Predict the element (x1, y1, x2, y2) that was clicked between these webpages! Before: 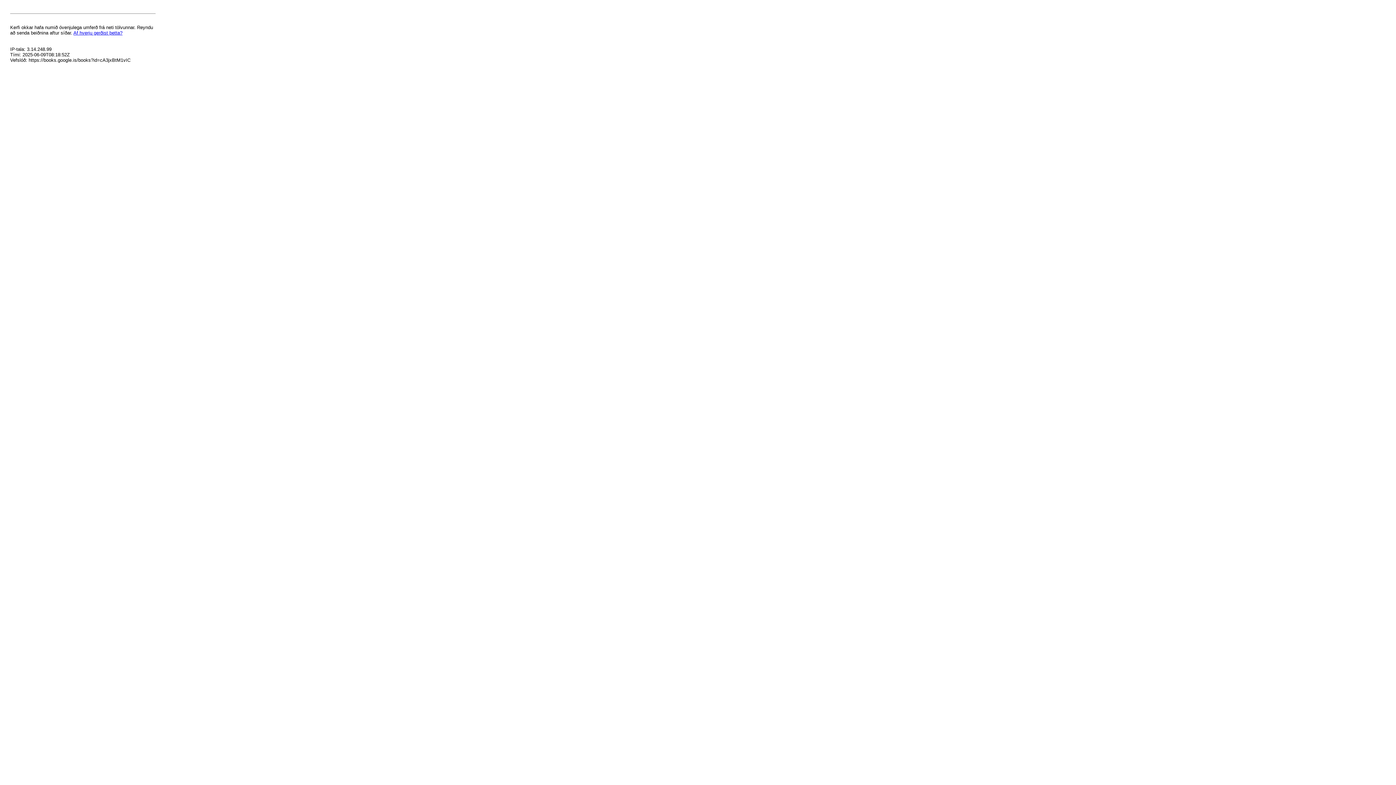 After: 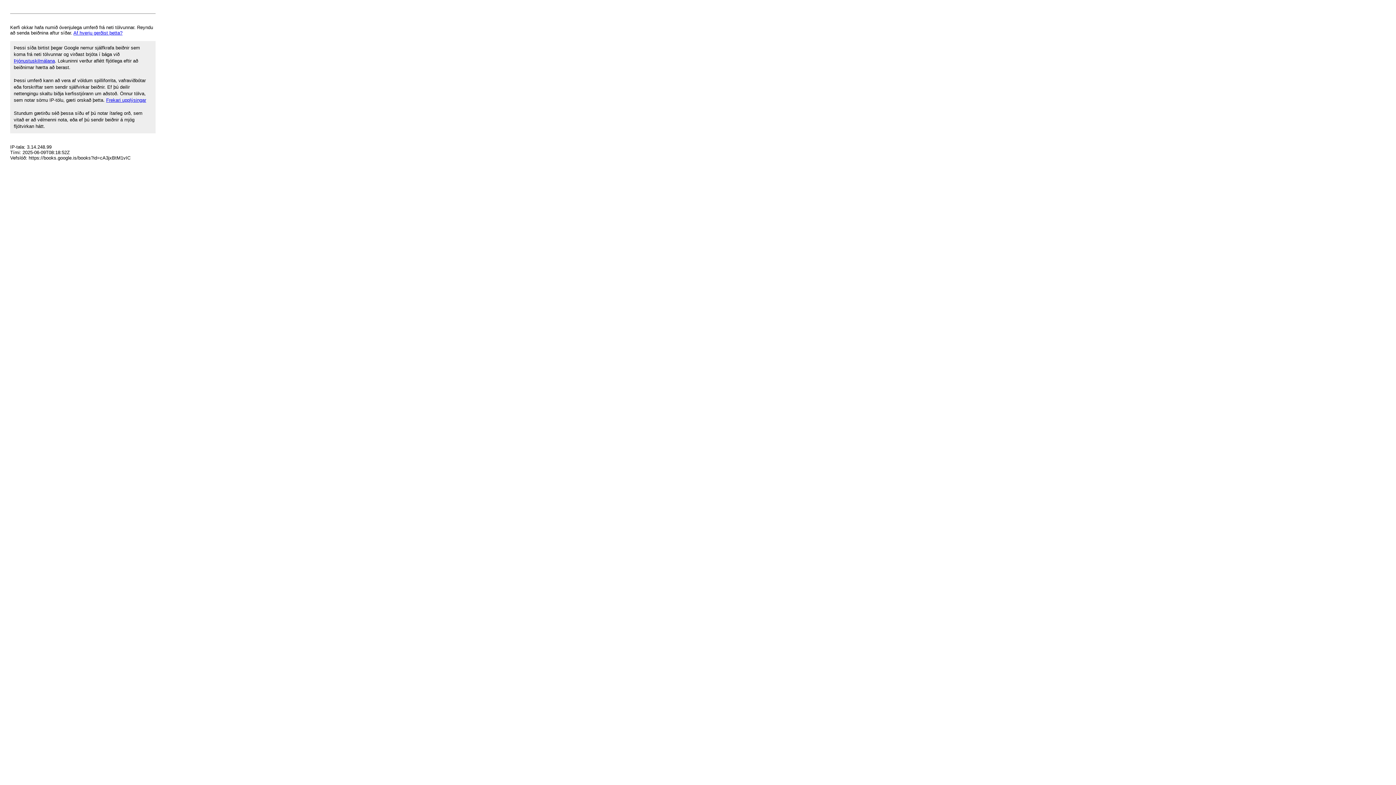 Action: label: Af hverju gerðist þetta? bbox: (73, 30, 122, 35)